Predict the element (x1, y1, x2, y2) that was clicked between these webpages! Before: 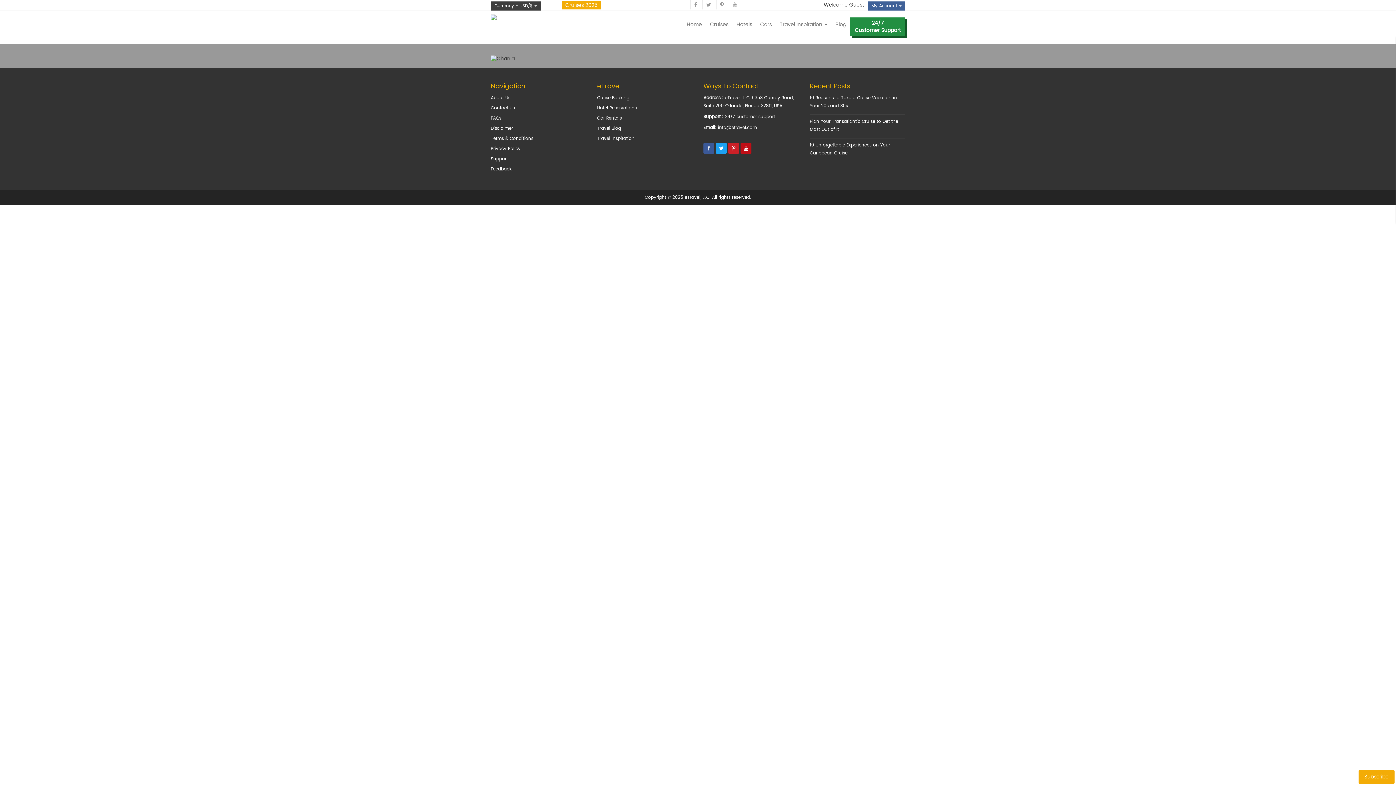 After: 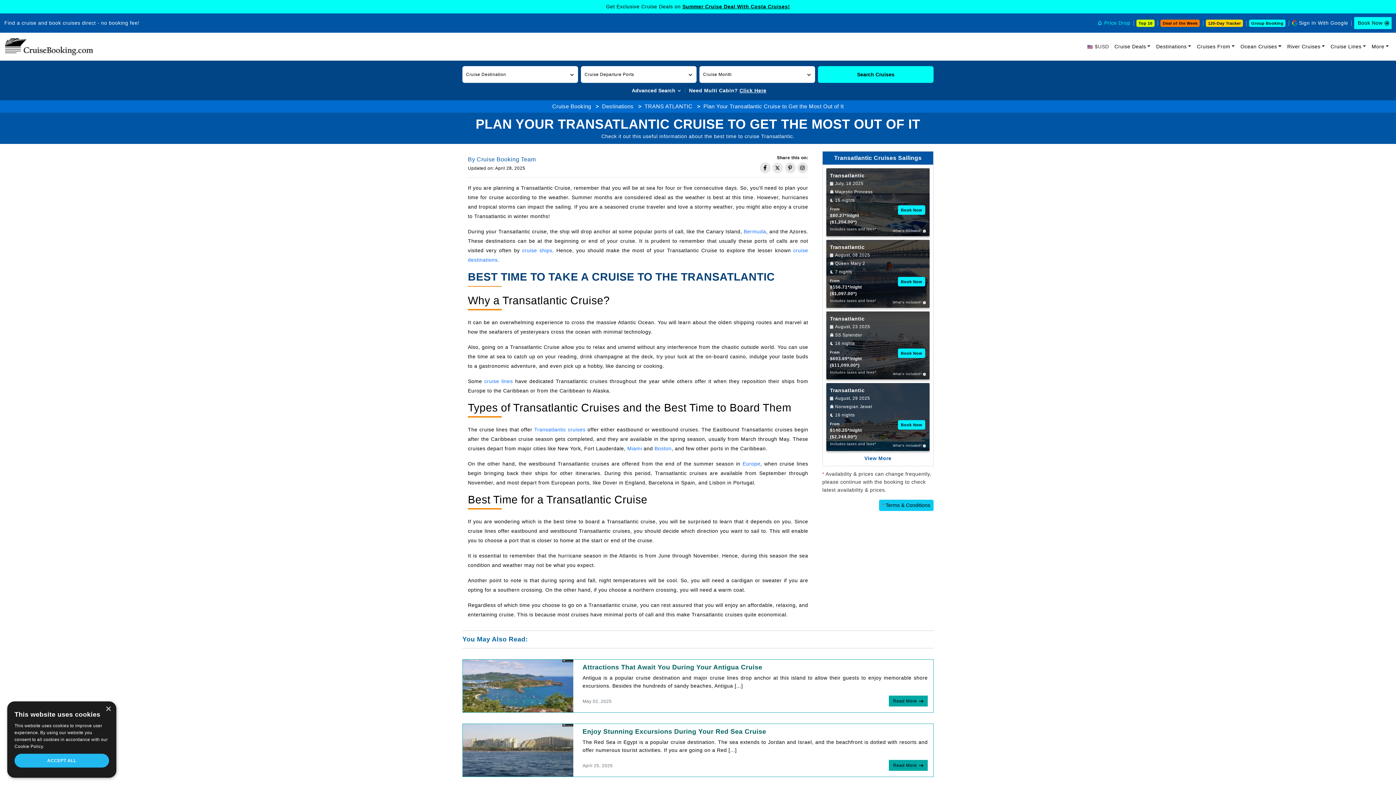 Action: bbox: (810, 117, 905, 133) label: Plan Your Transatlantic Cruise to Get the Most Out of It